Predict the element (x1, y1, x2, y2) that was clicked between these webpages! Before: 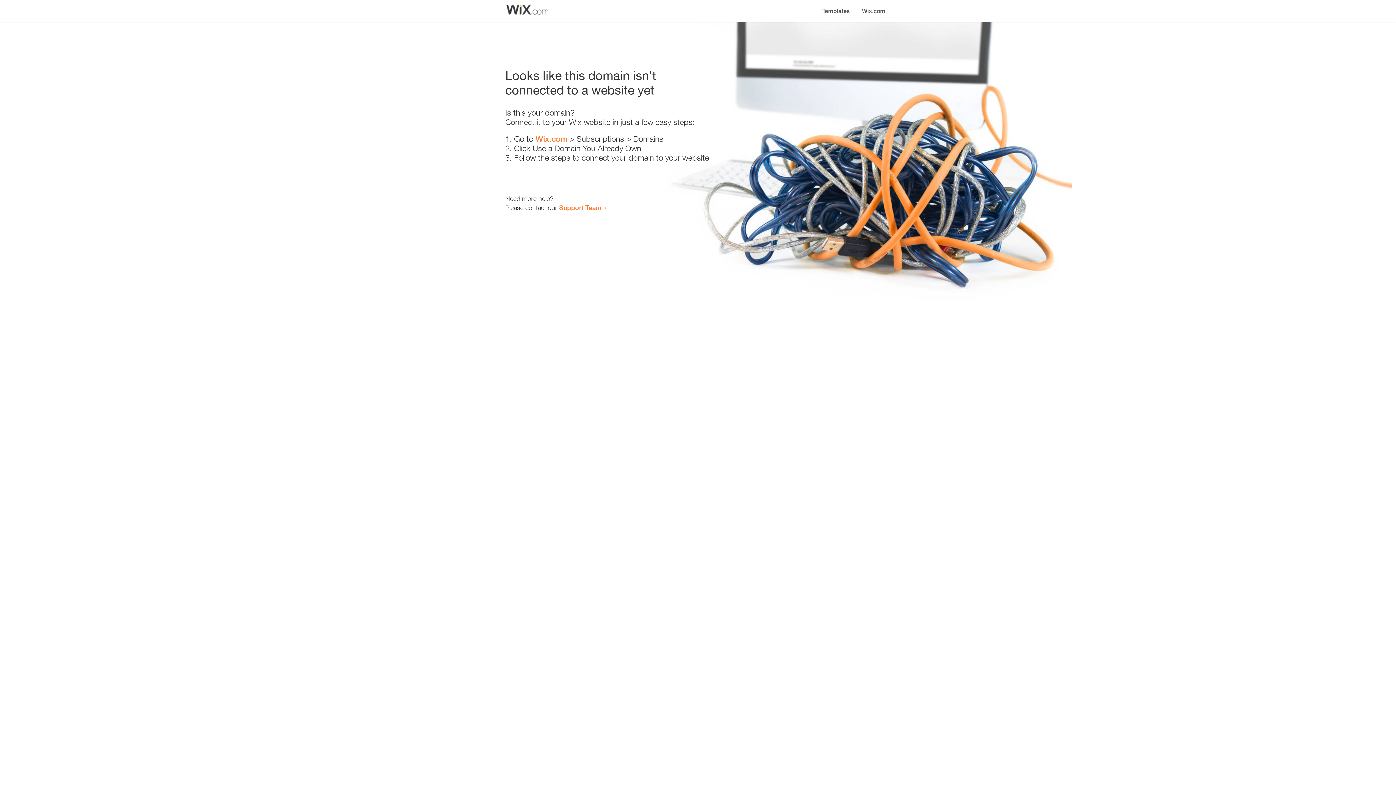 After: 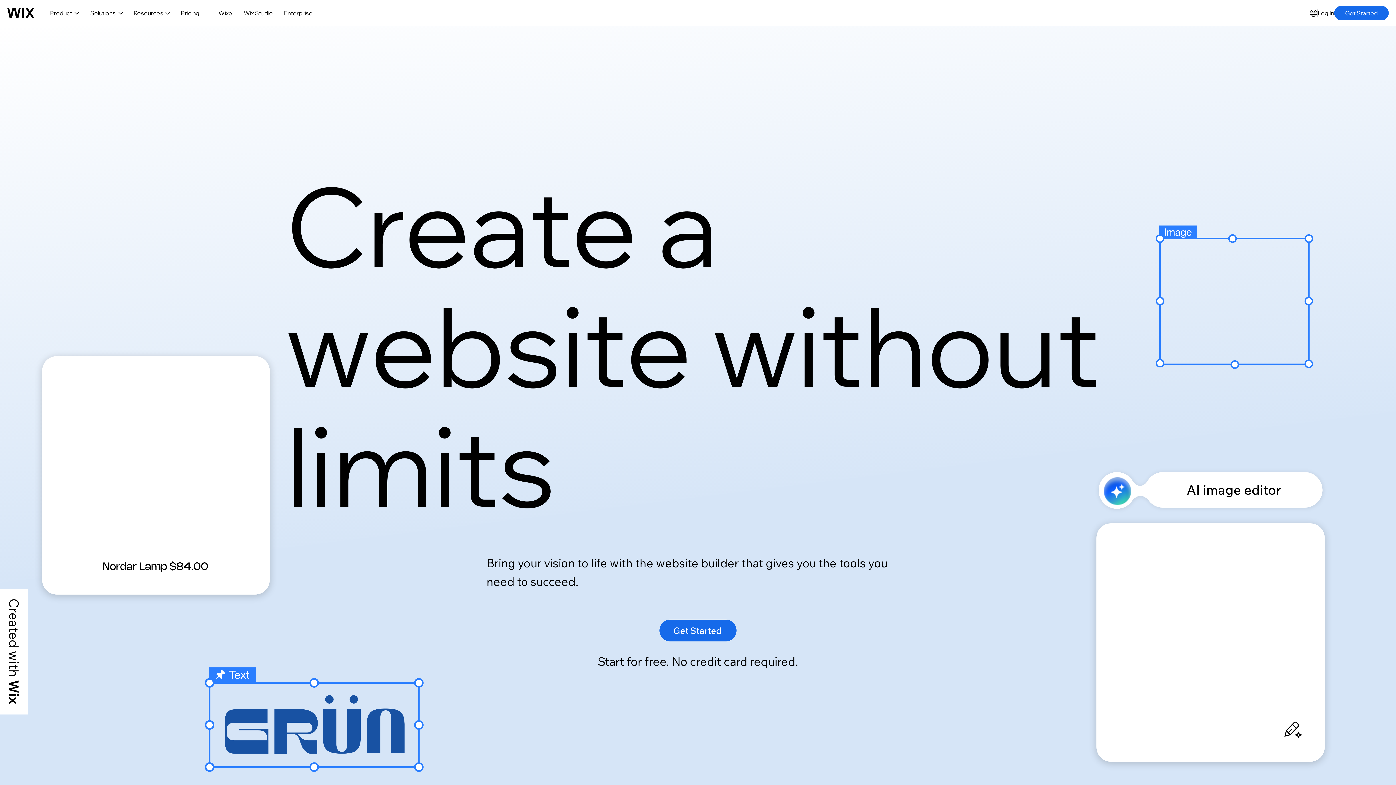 Action: label: Wix.com bbox: (856, 0, 890, 14)